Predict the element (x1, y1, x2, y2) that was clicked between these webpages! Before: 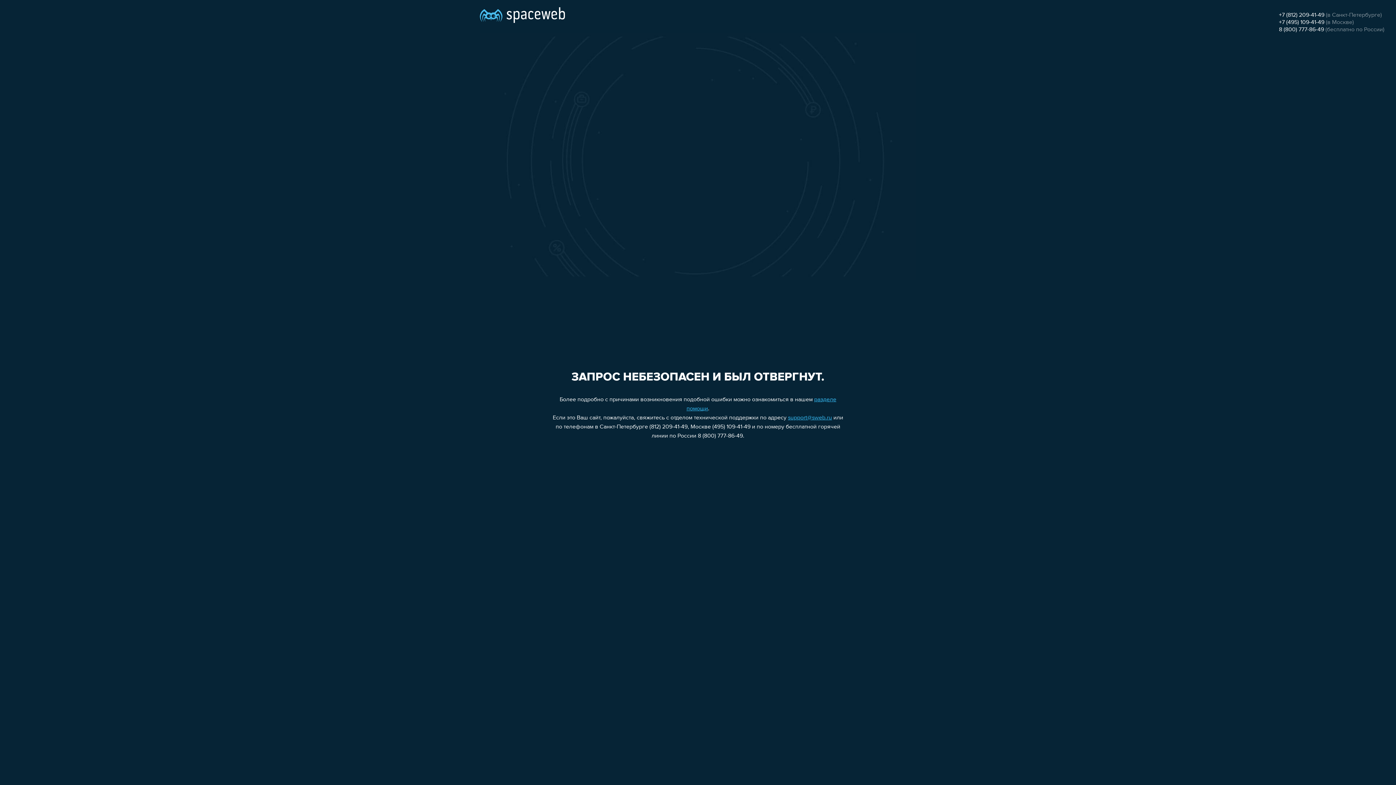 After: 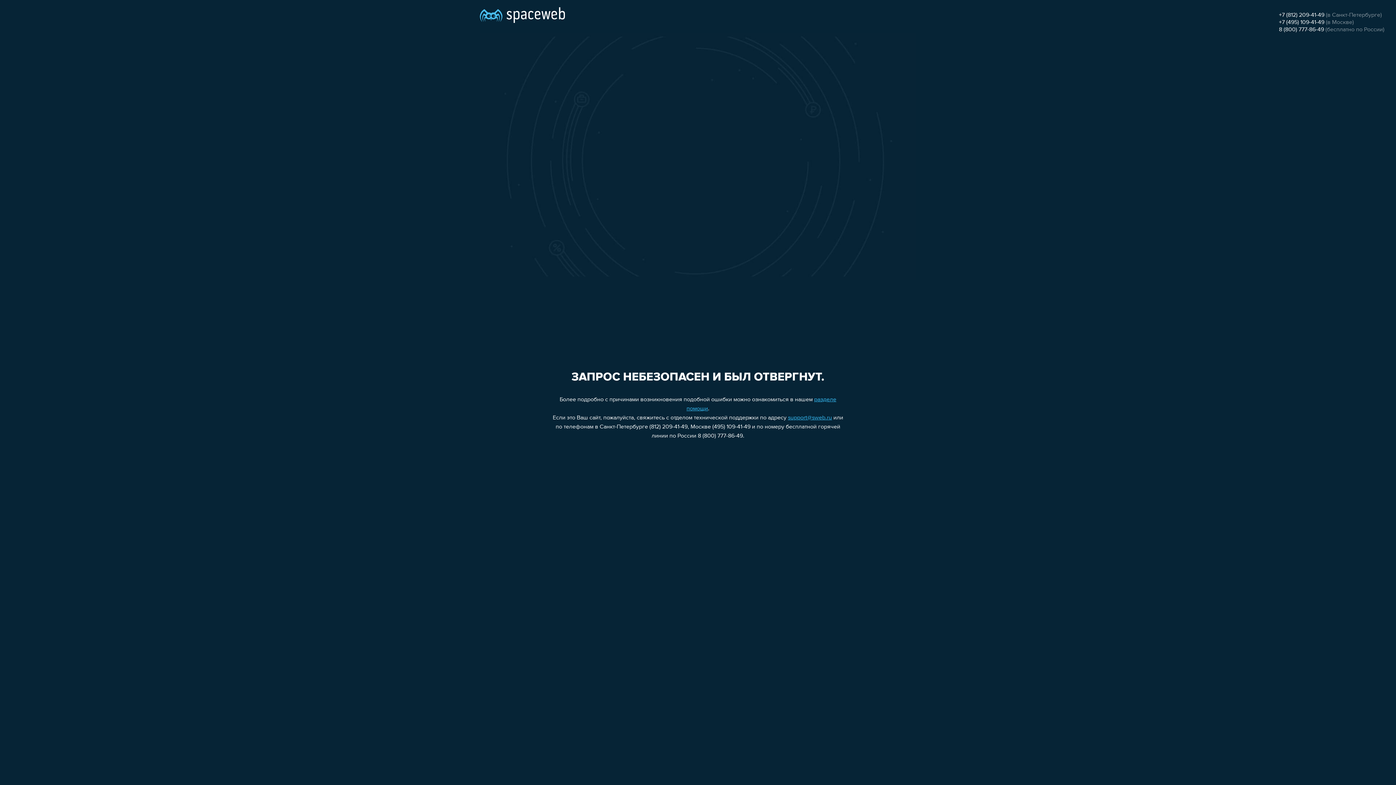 Action: bbox: (1279, 12, 1324, 18) label: +7 (812) 209-41-49